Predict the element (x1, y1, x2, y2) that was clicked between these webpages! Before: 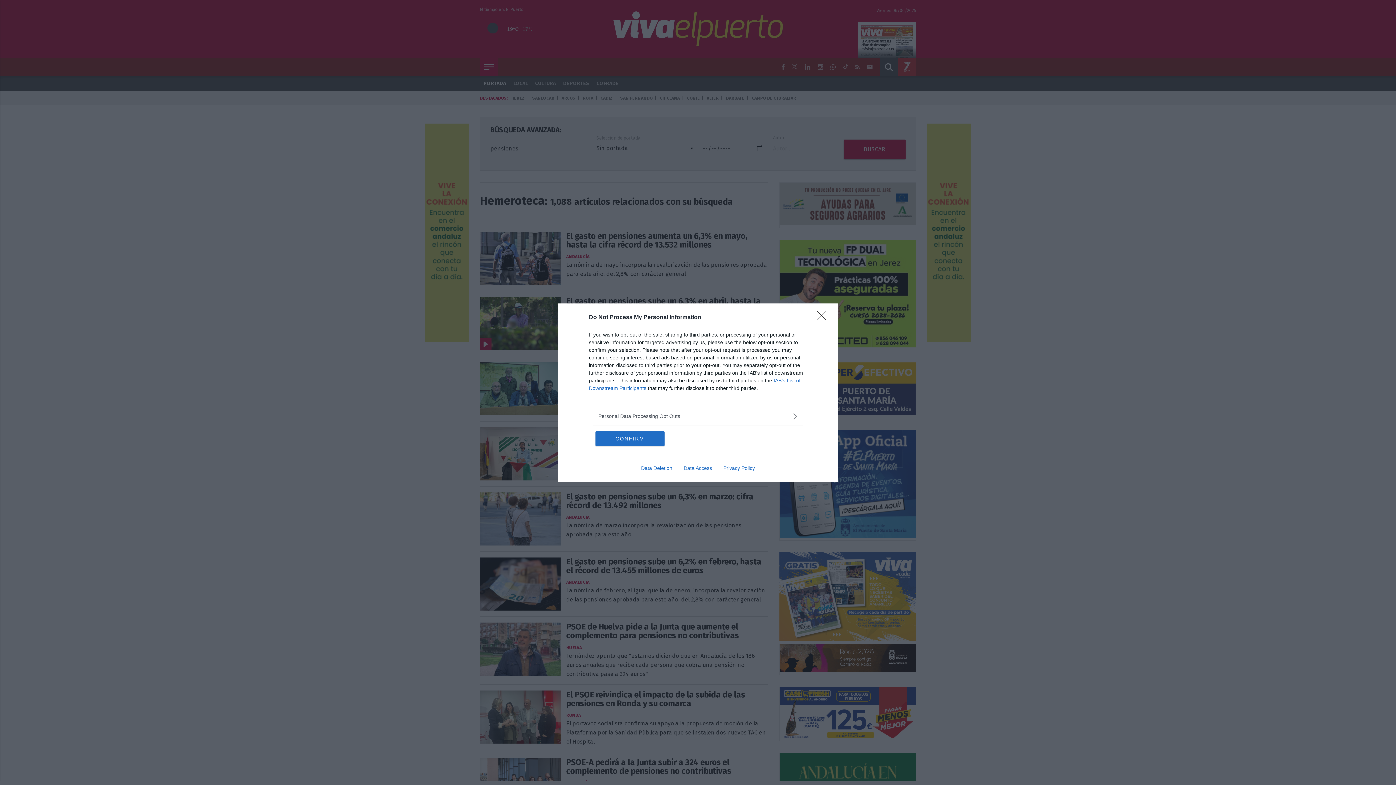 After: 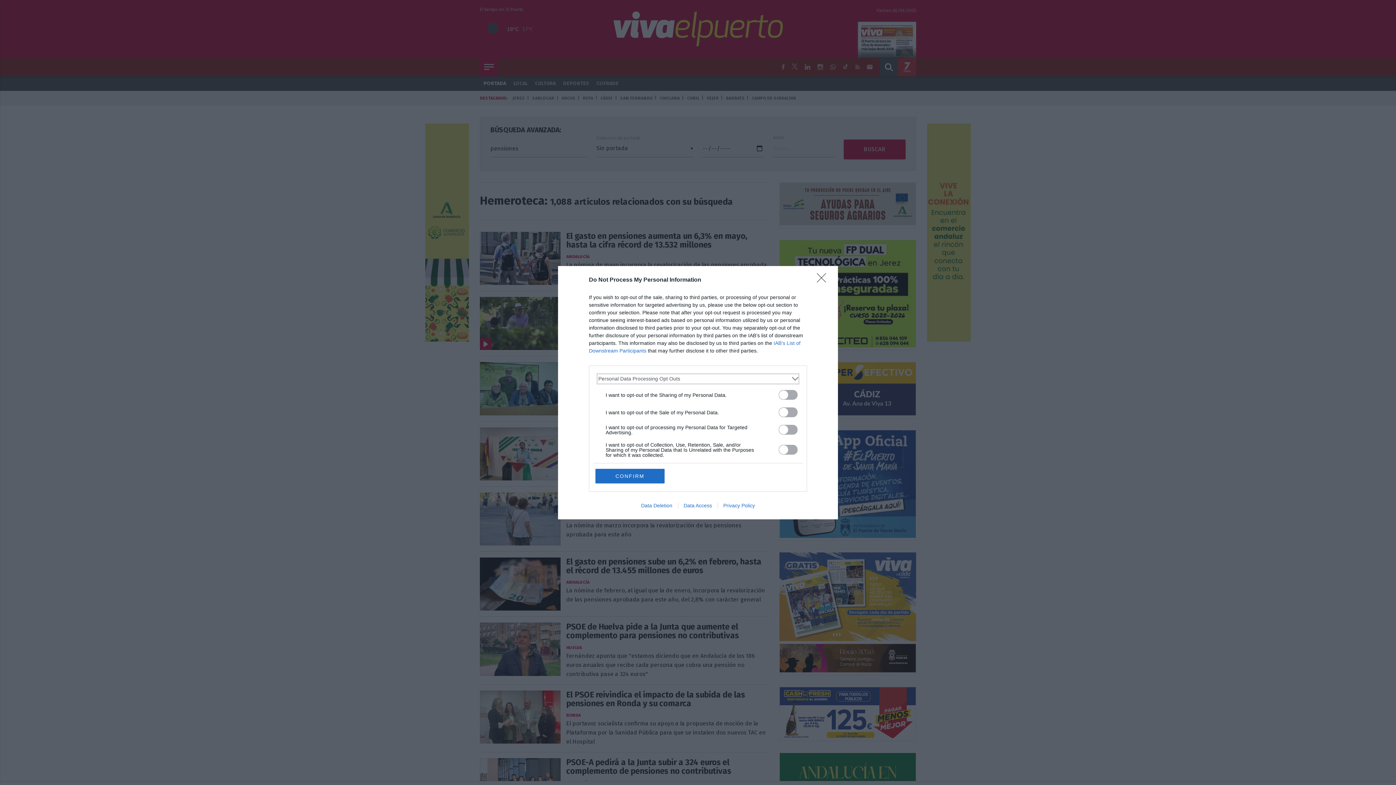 Action: bbox: (598, 412, 797, 420) label: Opt-Outs